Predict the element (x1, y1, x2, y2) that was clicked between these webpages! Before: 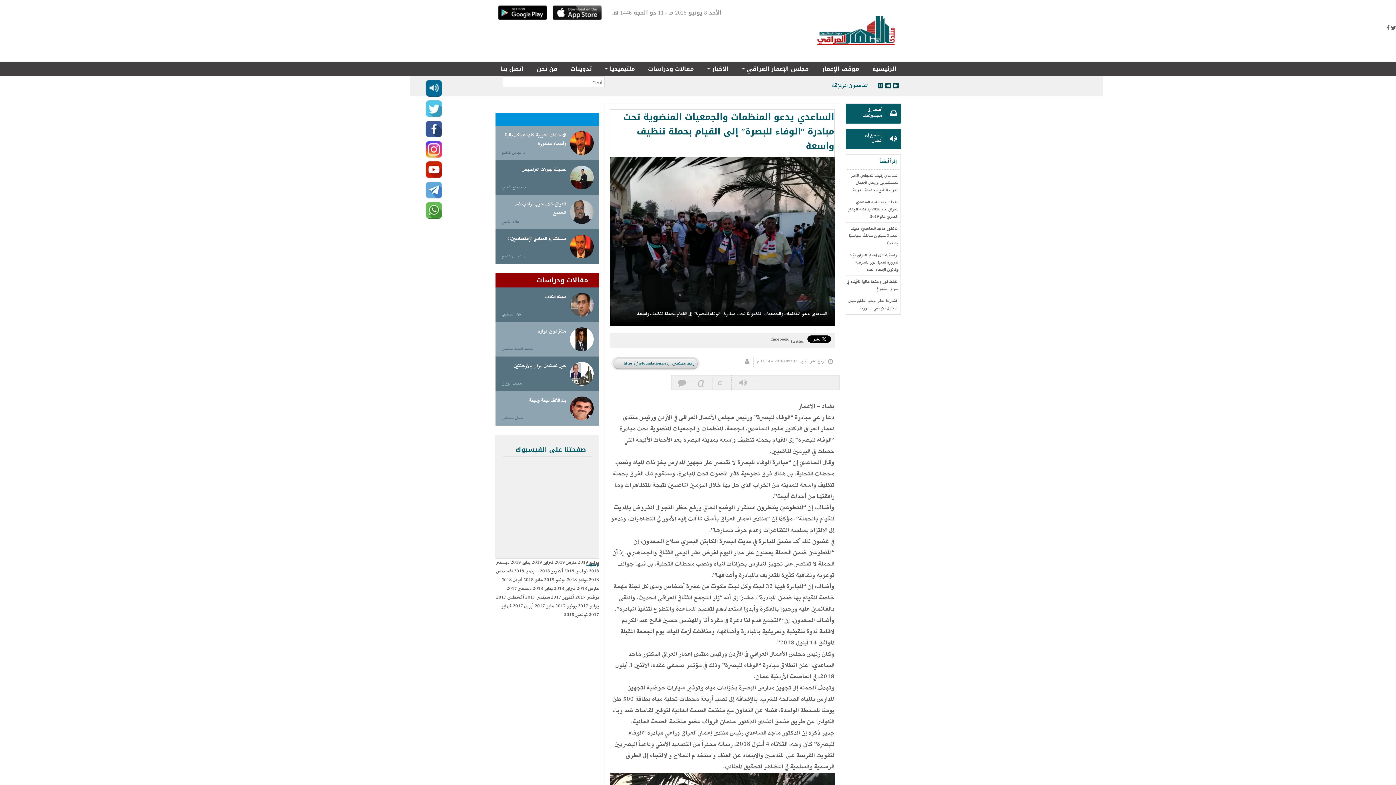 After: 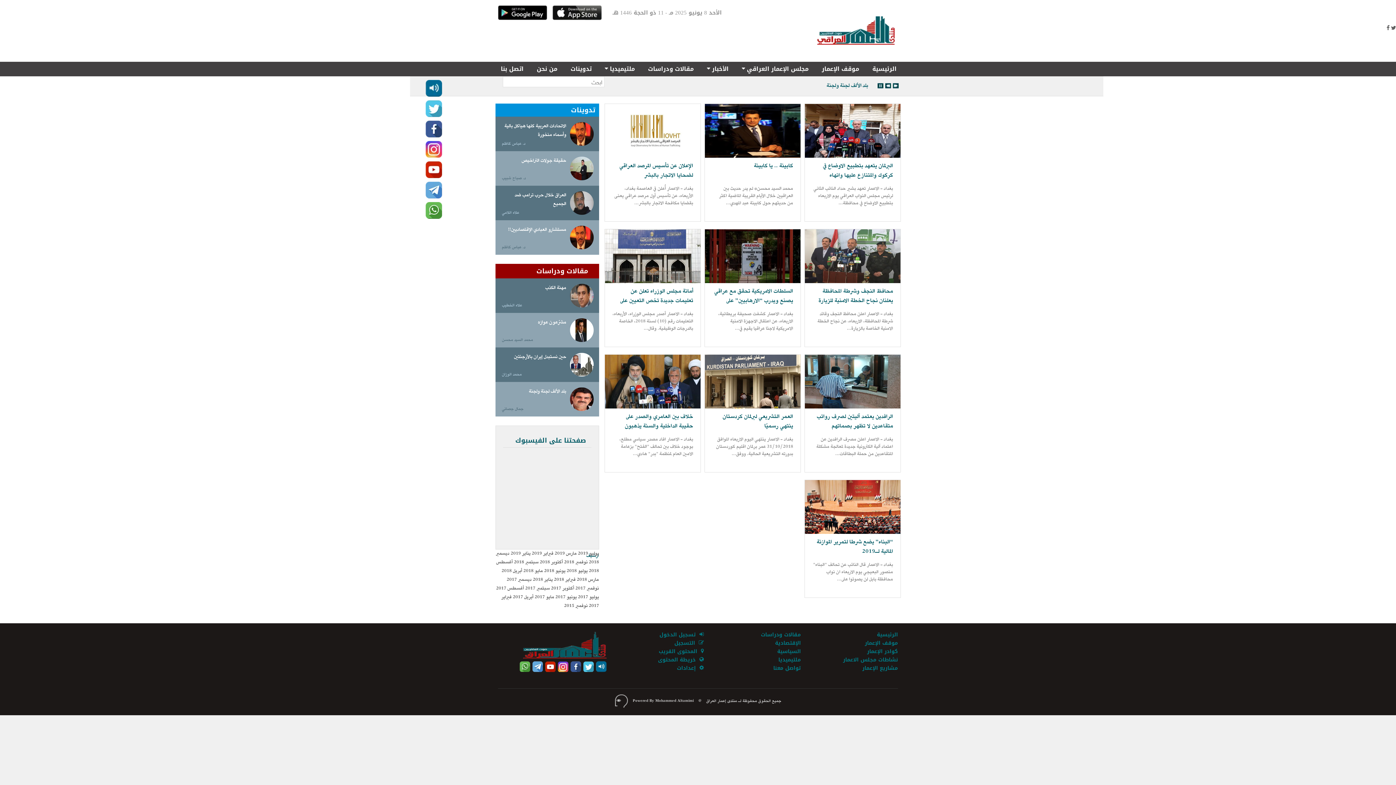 Action: label: أكتوبر 2018 bbox: (539, 567, 563, 576)